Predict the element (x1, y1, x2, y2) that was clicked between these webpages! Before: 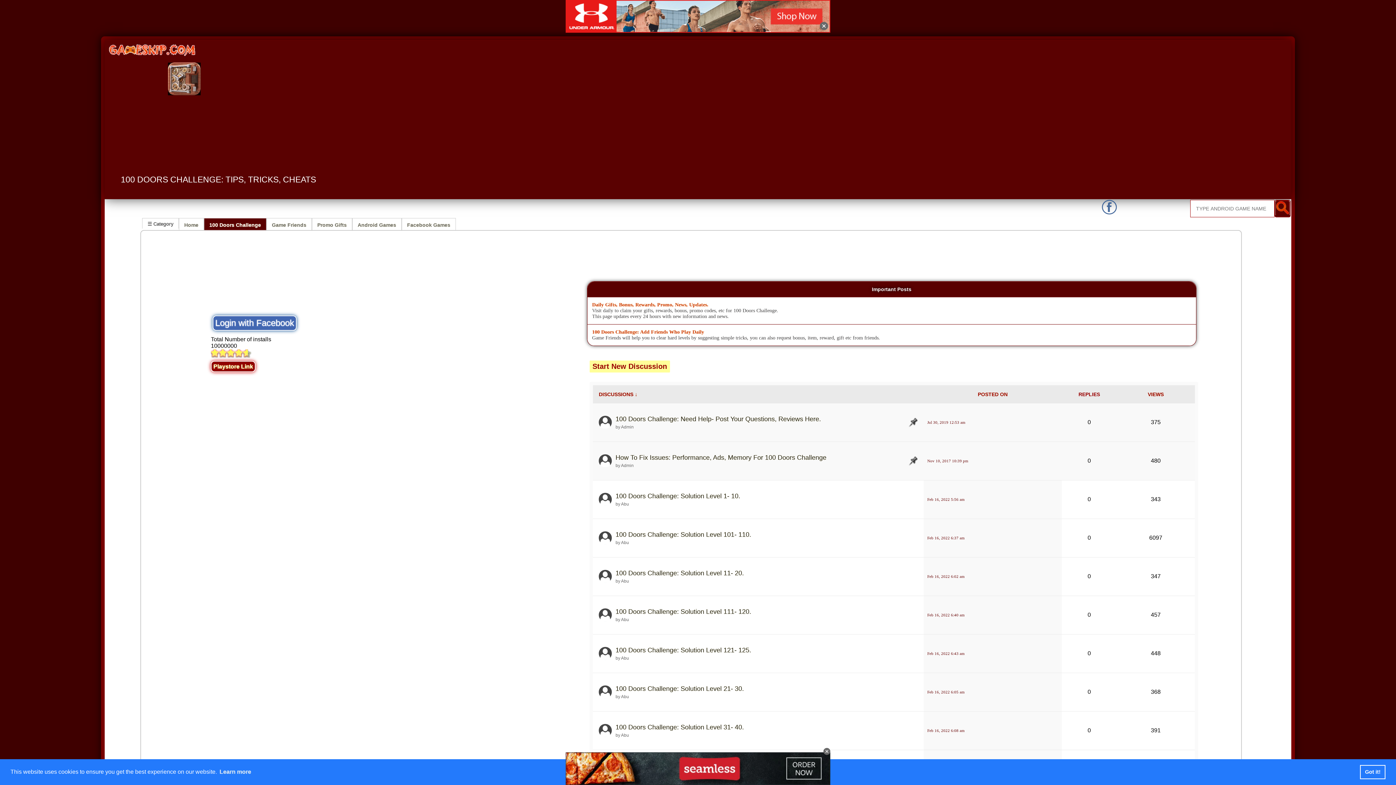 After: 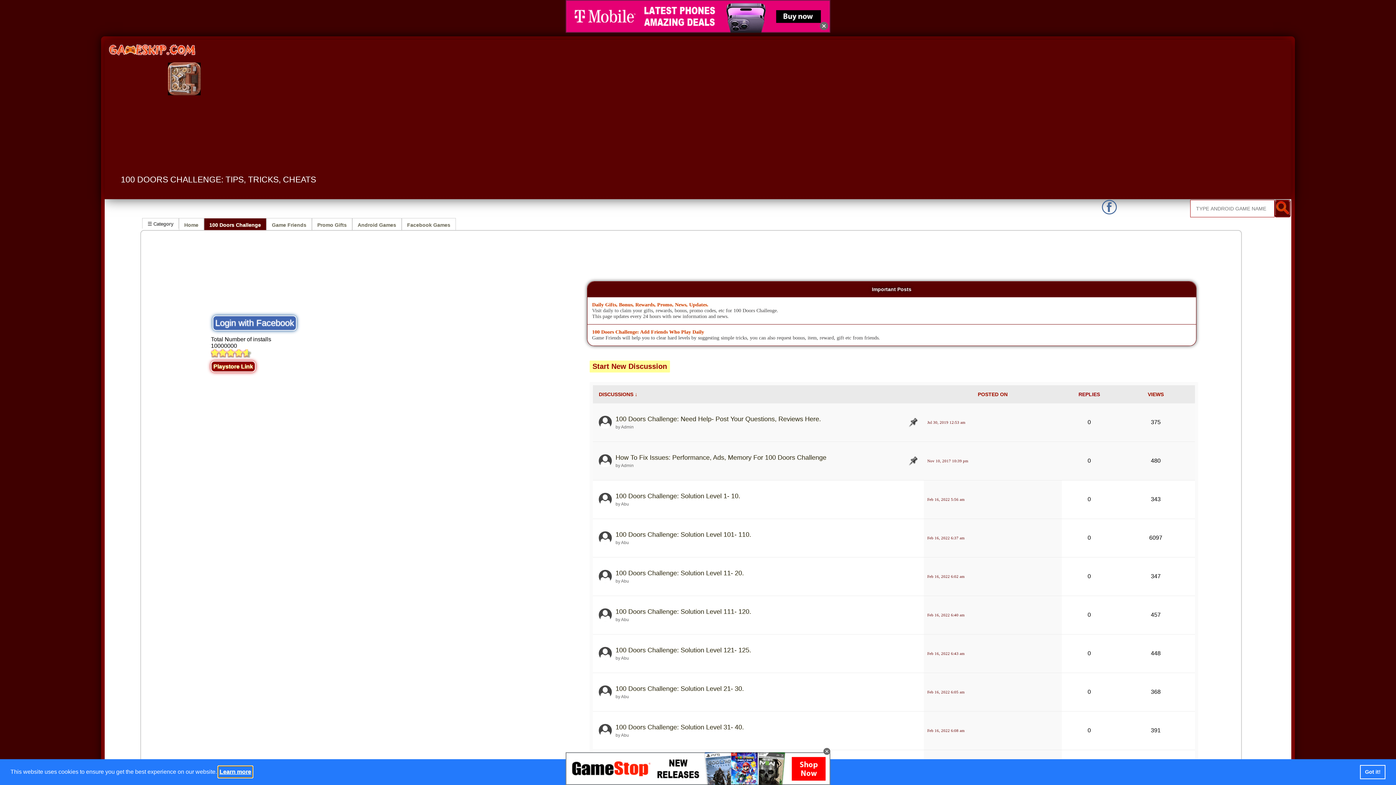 Action: label: learn more about cookies bbox: (218, 766, 252, 777)